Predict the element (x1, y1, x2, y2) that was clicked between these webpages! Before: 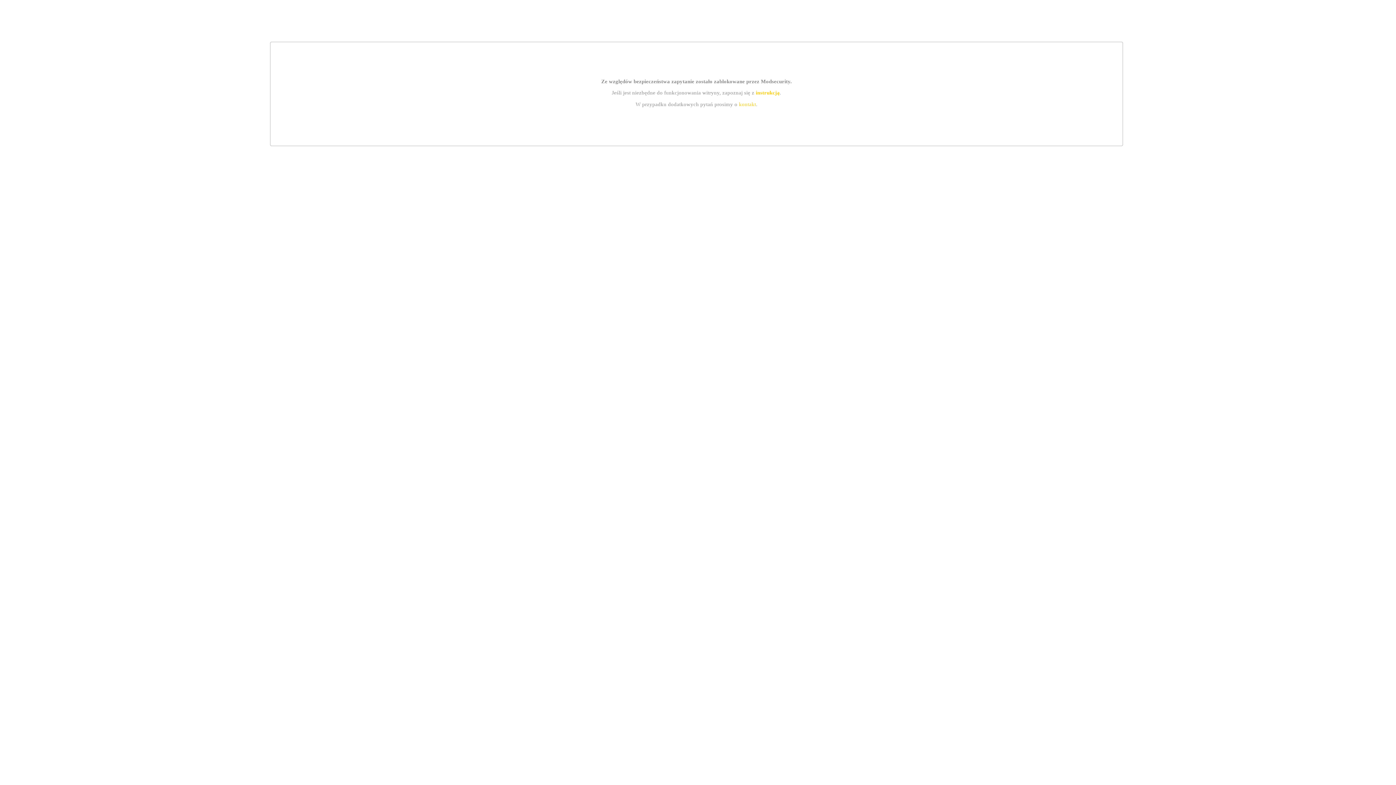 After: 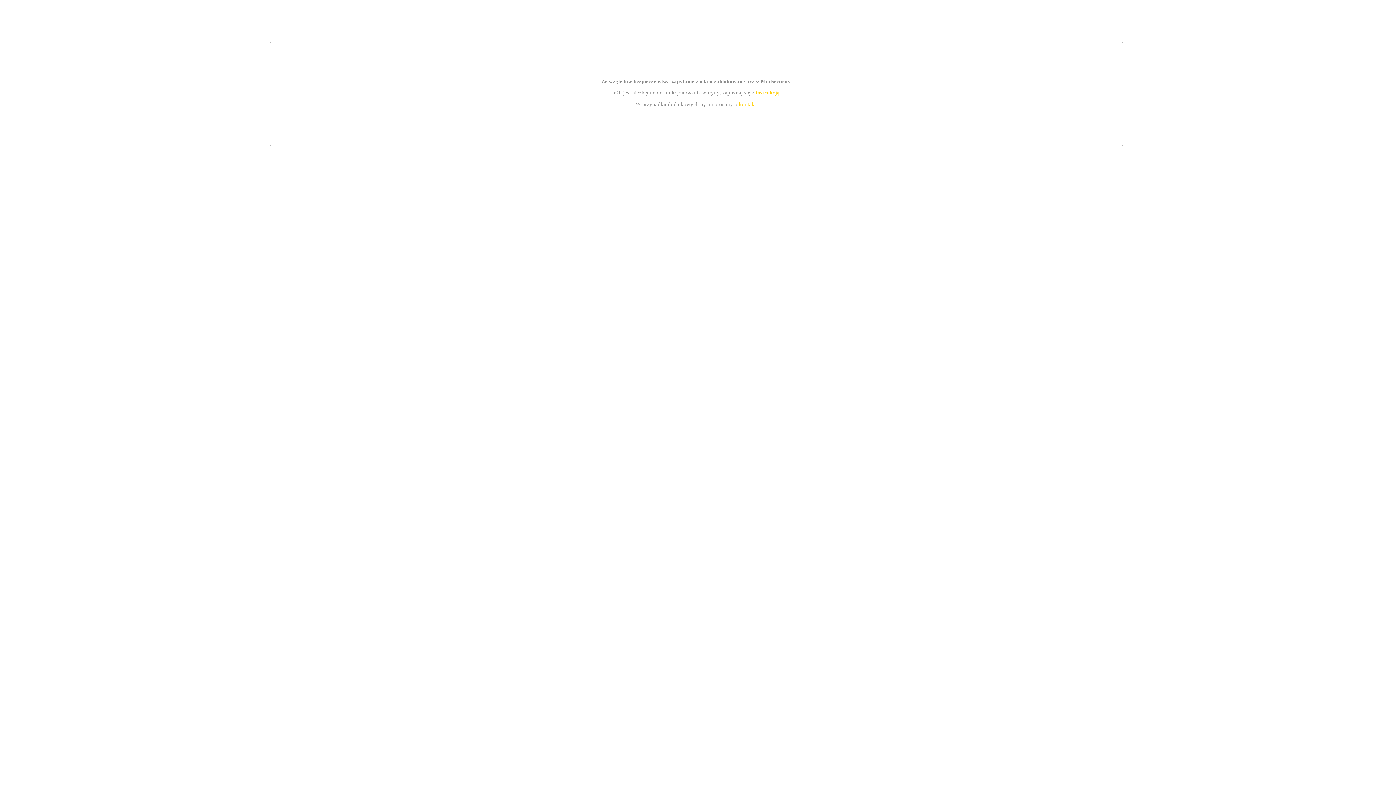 Action: bbox: (755, 89, 779, 95) label: instrukcją